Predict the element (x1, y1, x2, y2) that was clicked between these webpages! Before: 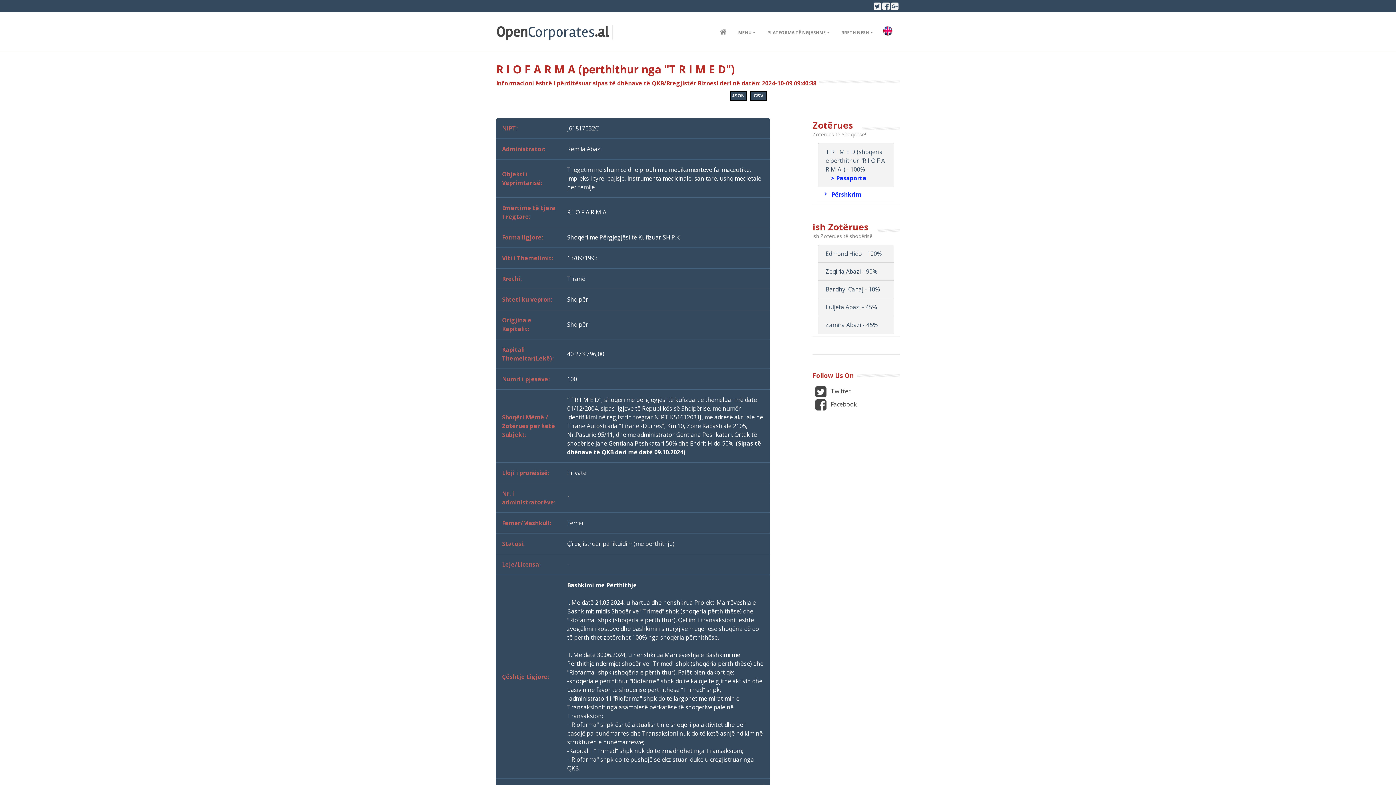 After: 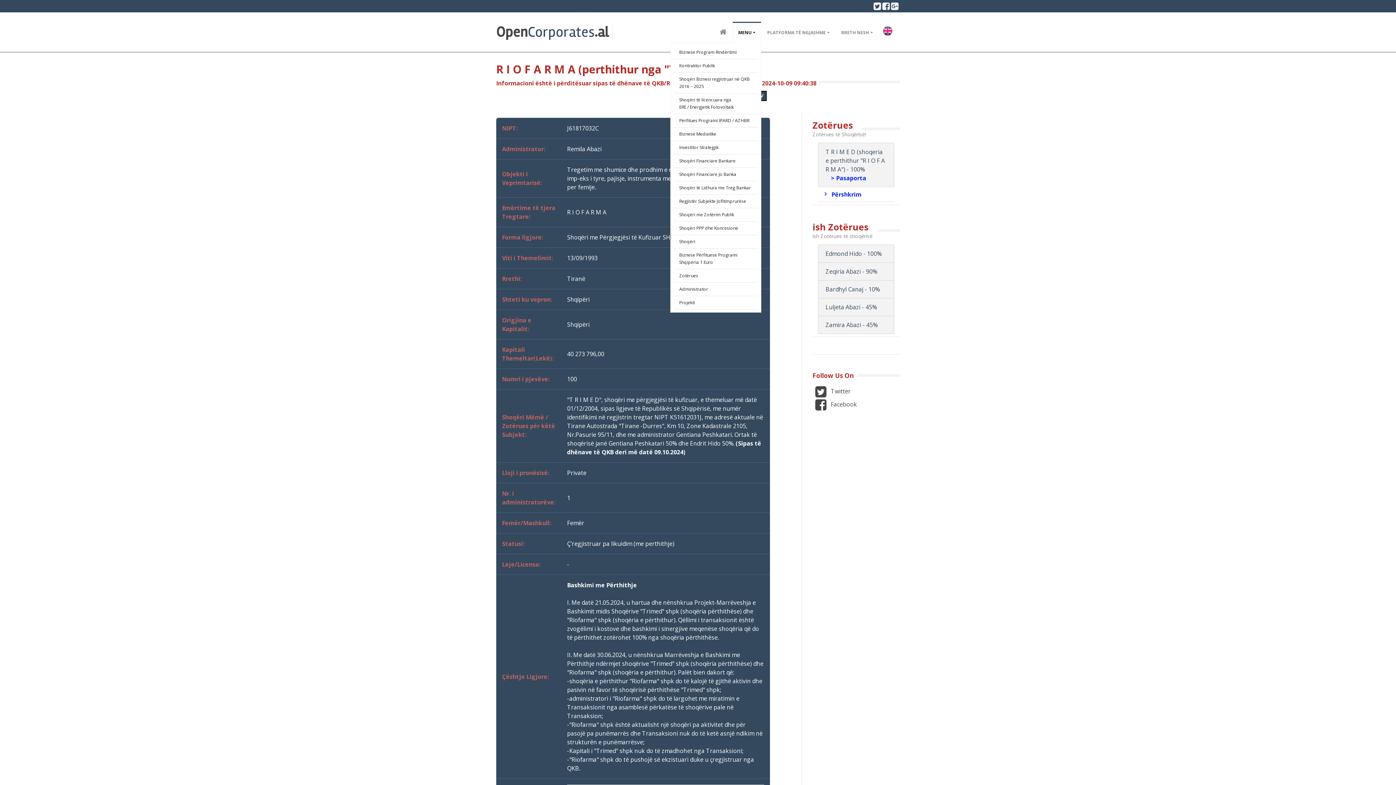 Action: label: MENU bbox: (732, 21, 761, 42)